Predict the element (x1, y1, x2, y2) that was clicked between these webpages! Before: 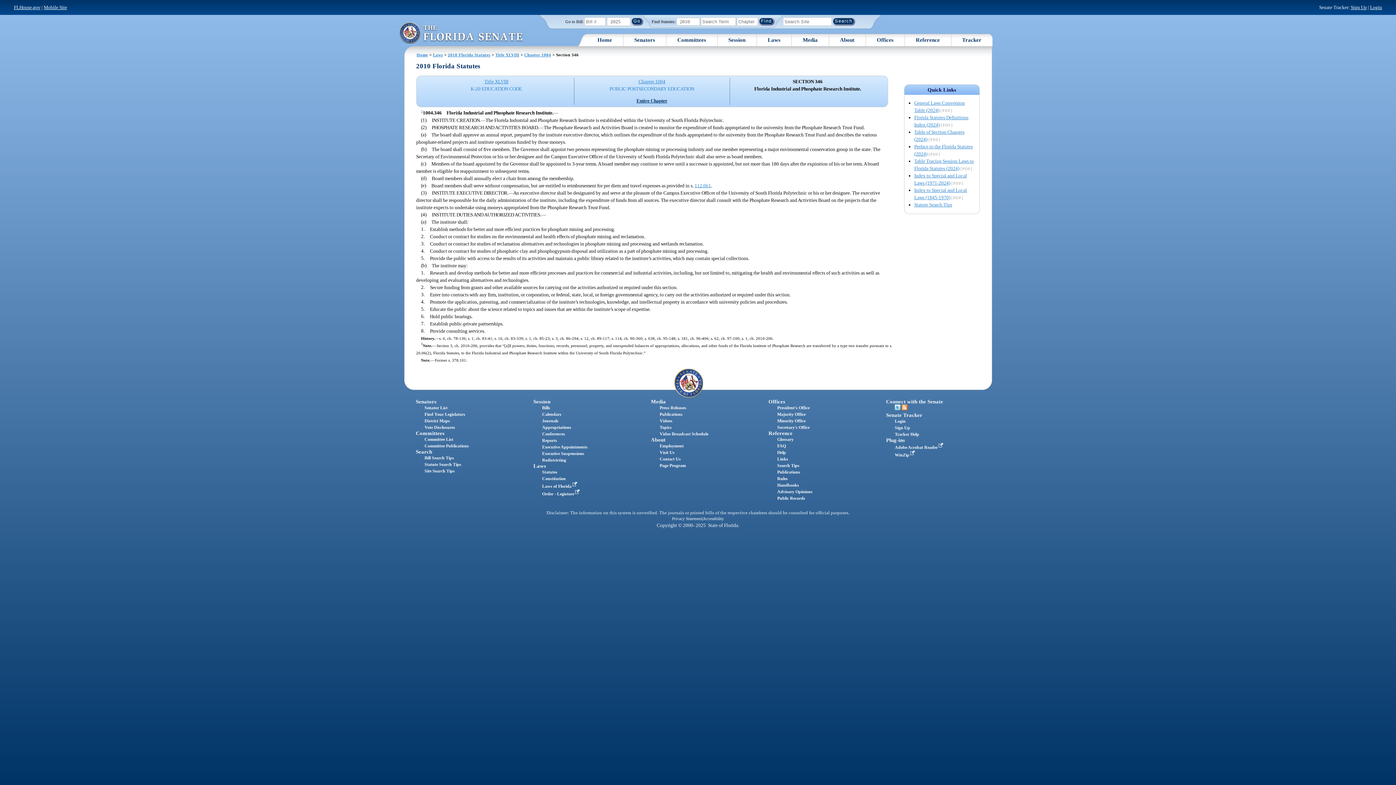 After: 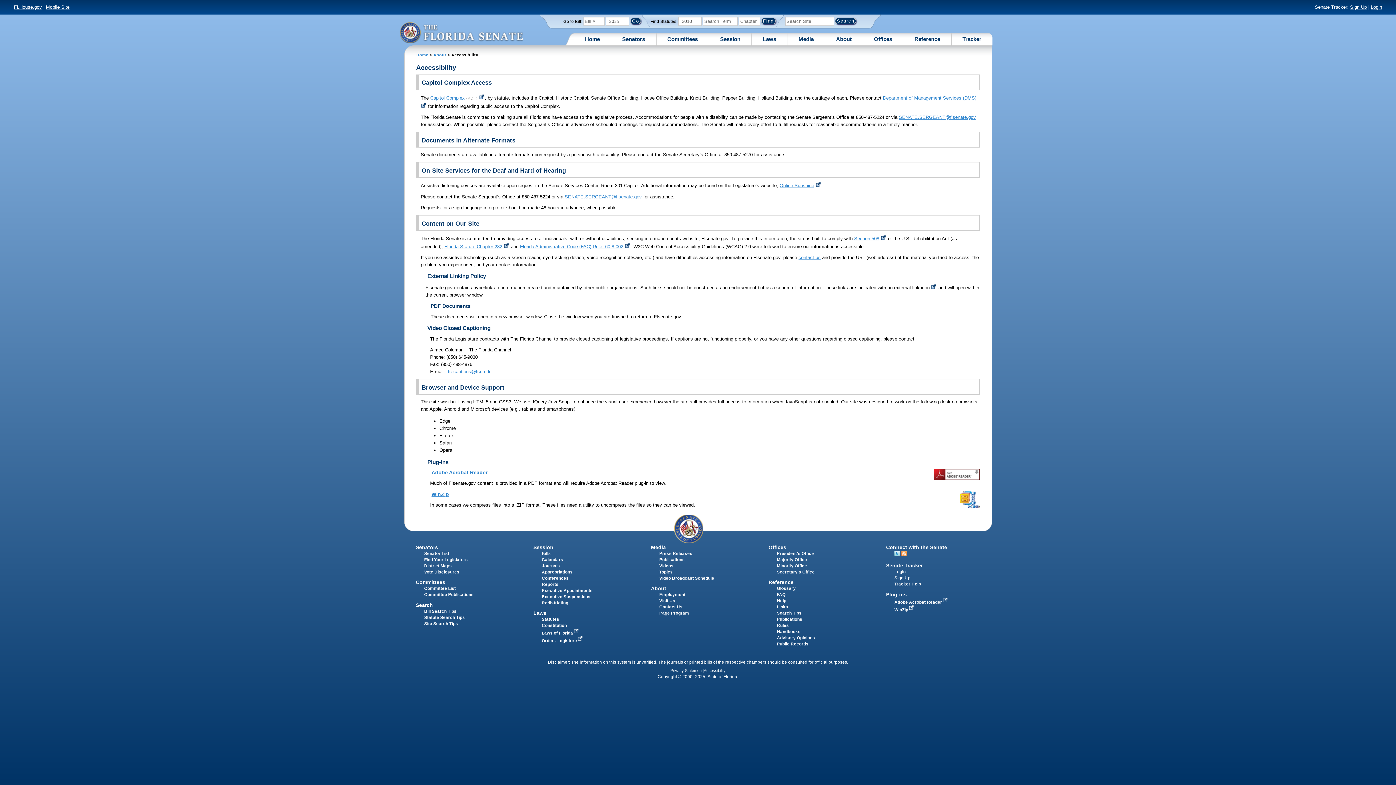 Action: bbox: (703, 516, 724, 521) label: Accessibility